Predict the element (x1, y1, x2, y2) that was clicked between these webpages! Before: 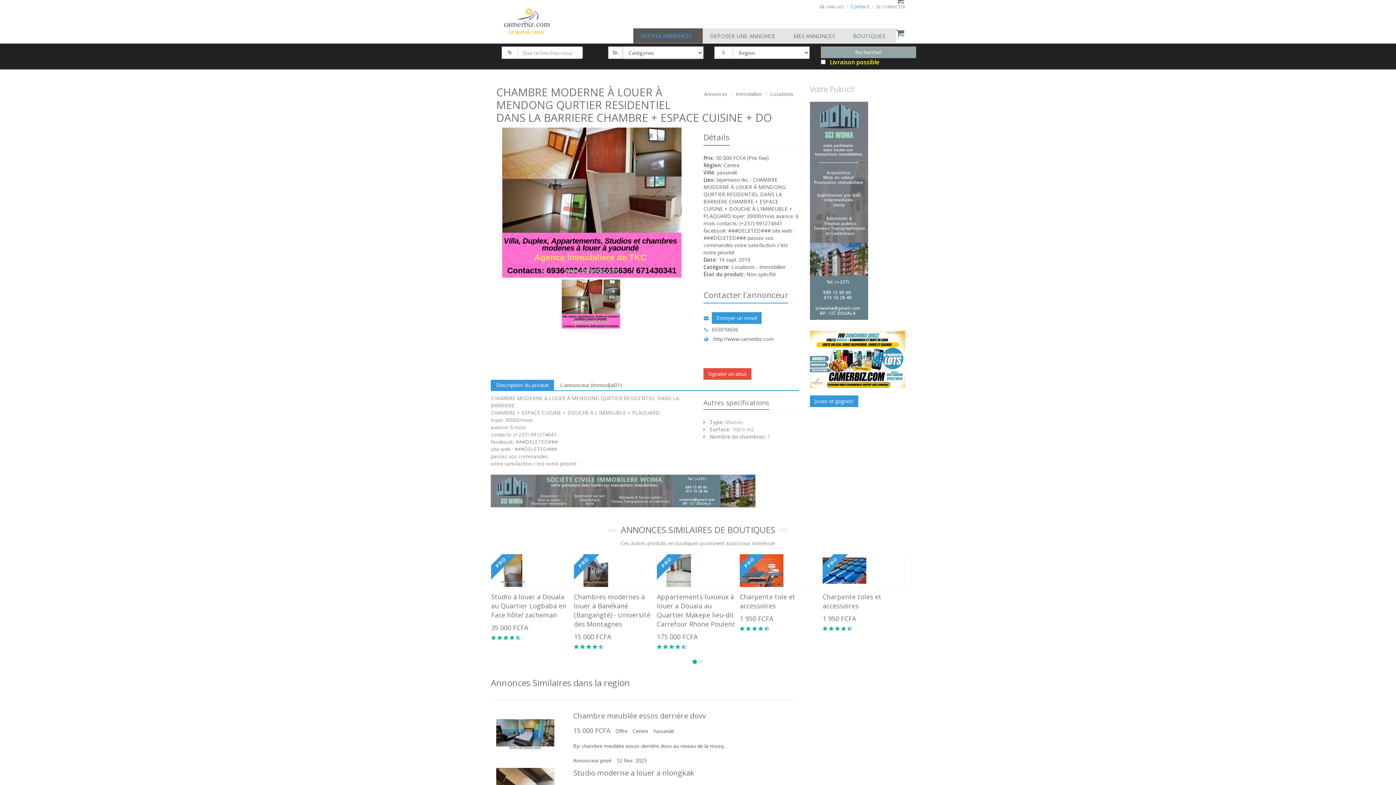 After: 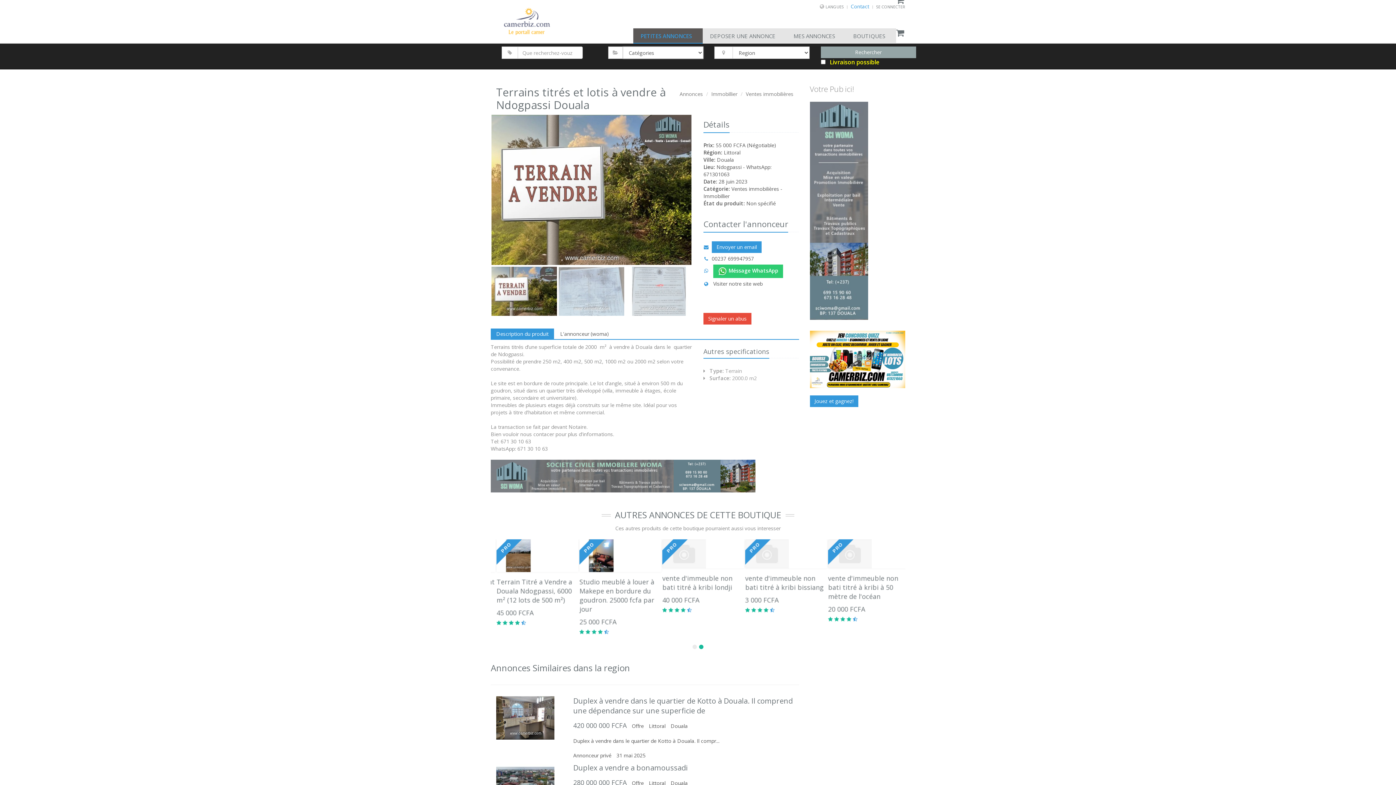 Action: bbox: (574, 554, 656, 587) label: PRO